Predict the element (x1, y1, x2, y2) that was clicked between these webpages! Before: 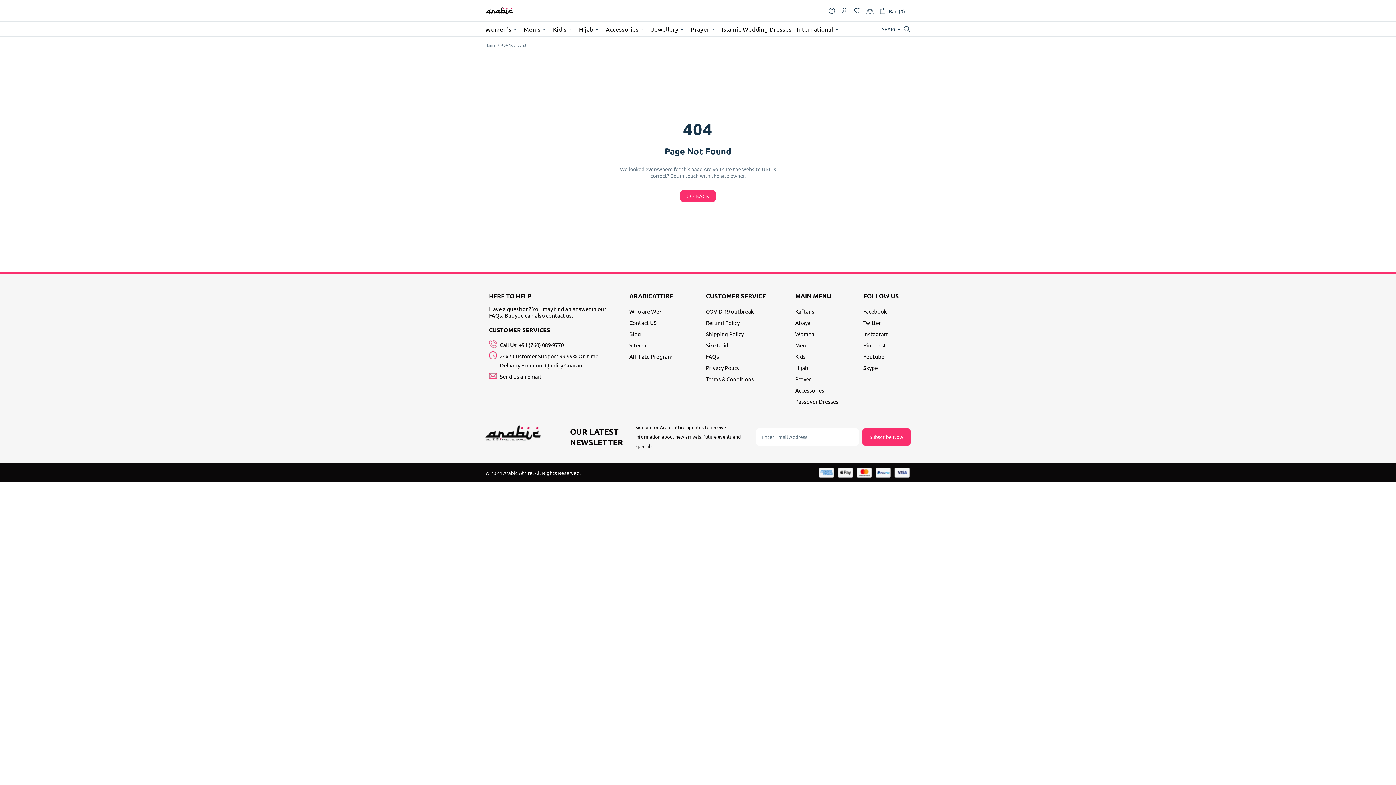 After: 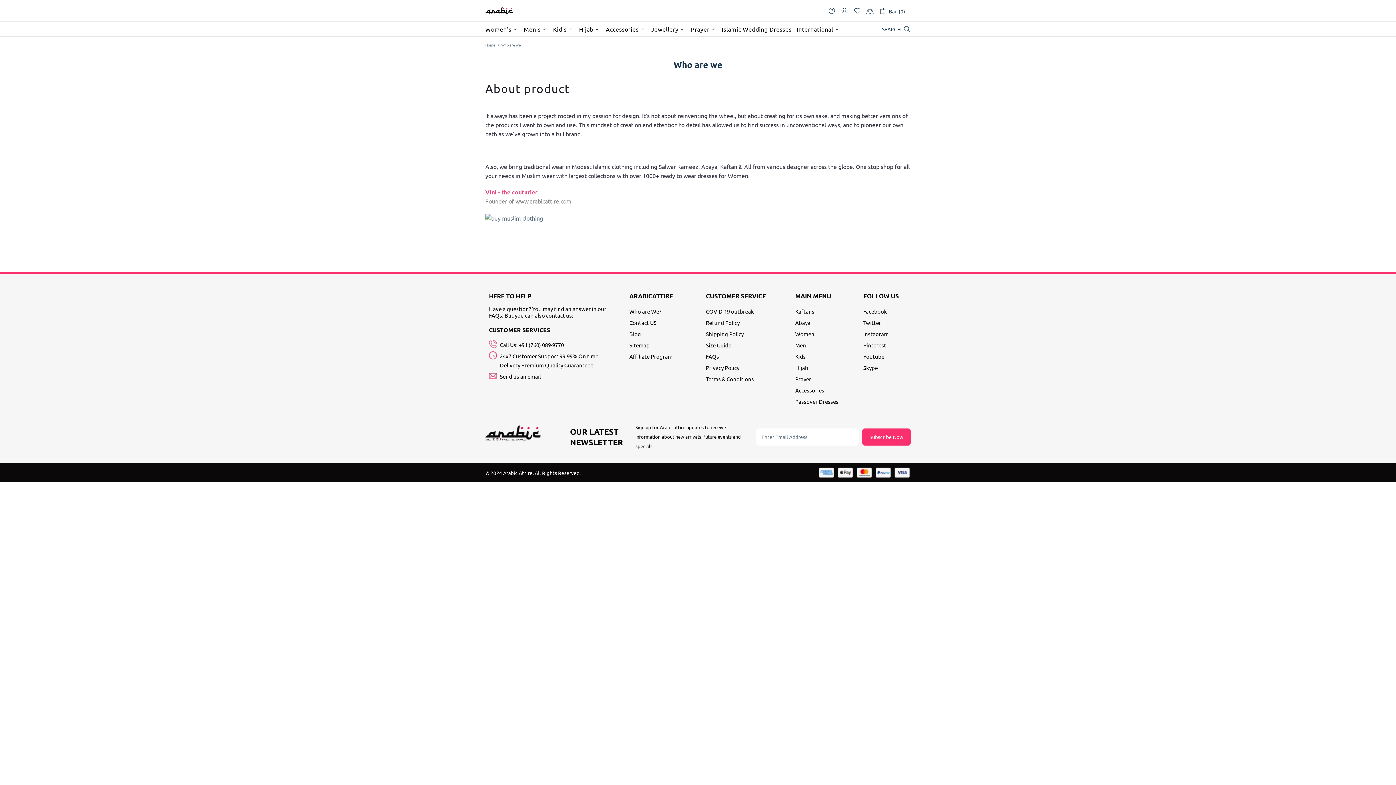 Action: label: Who are We? bbox: (629, 305, 686, 317)